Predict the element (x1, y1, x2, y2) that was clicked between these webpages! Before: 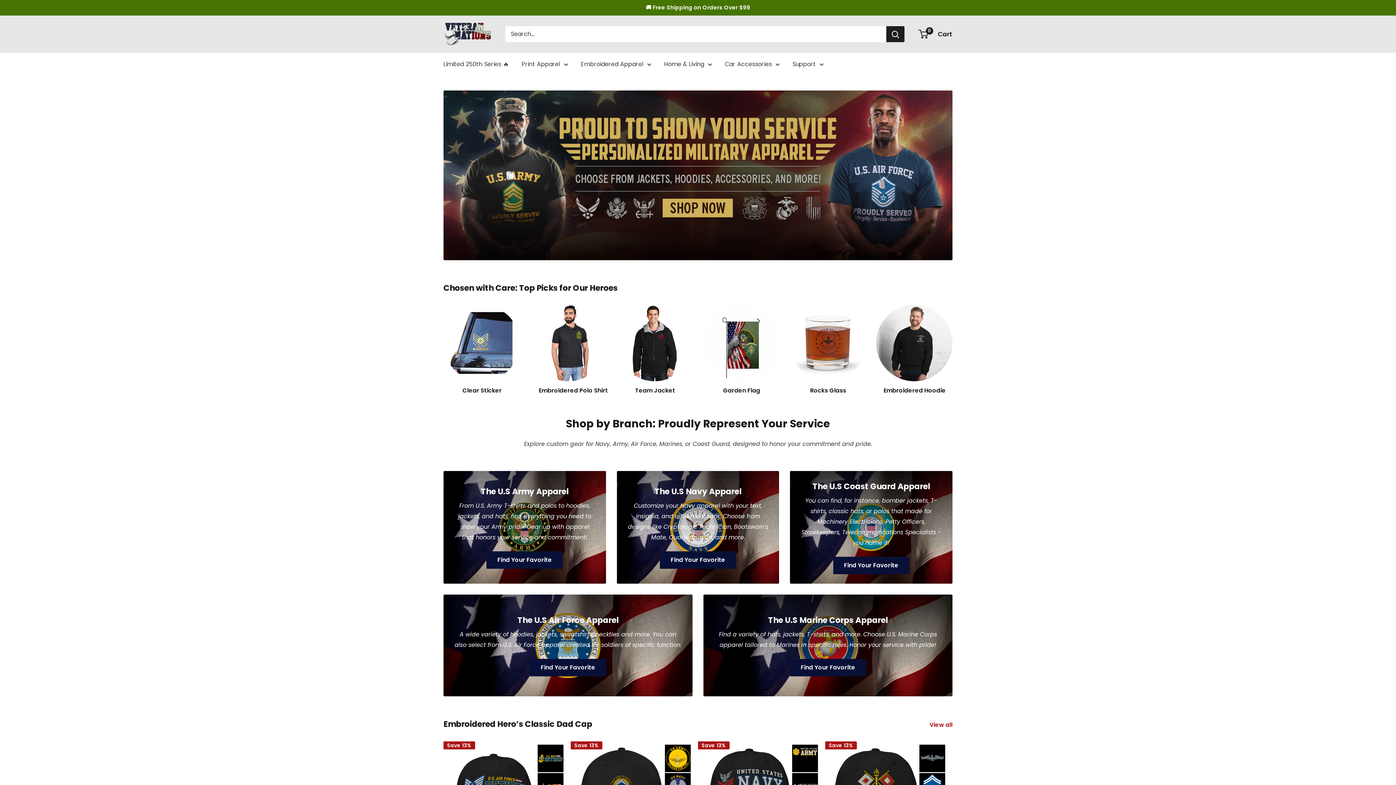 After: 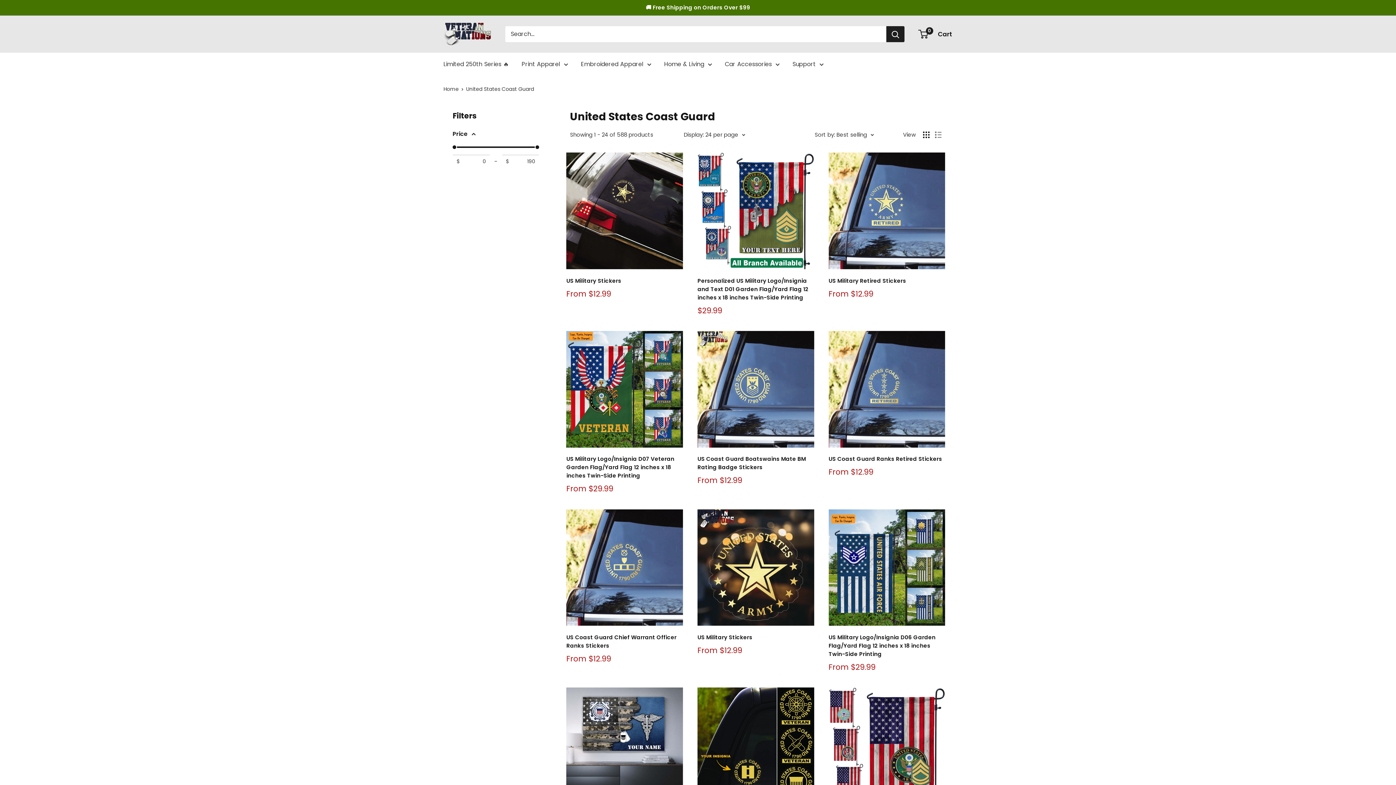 Action: label: The U.S Coast Guard Apparel

You can find, for instance, bomber jackets, T-shirts, classic hats, or polos that made for Machinery Electricians, Petty Officers, Storekeepers, Telecommunications Specialists - you name it!

Find Your Favorite bbox: (790, 471, 952, 583)